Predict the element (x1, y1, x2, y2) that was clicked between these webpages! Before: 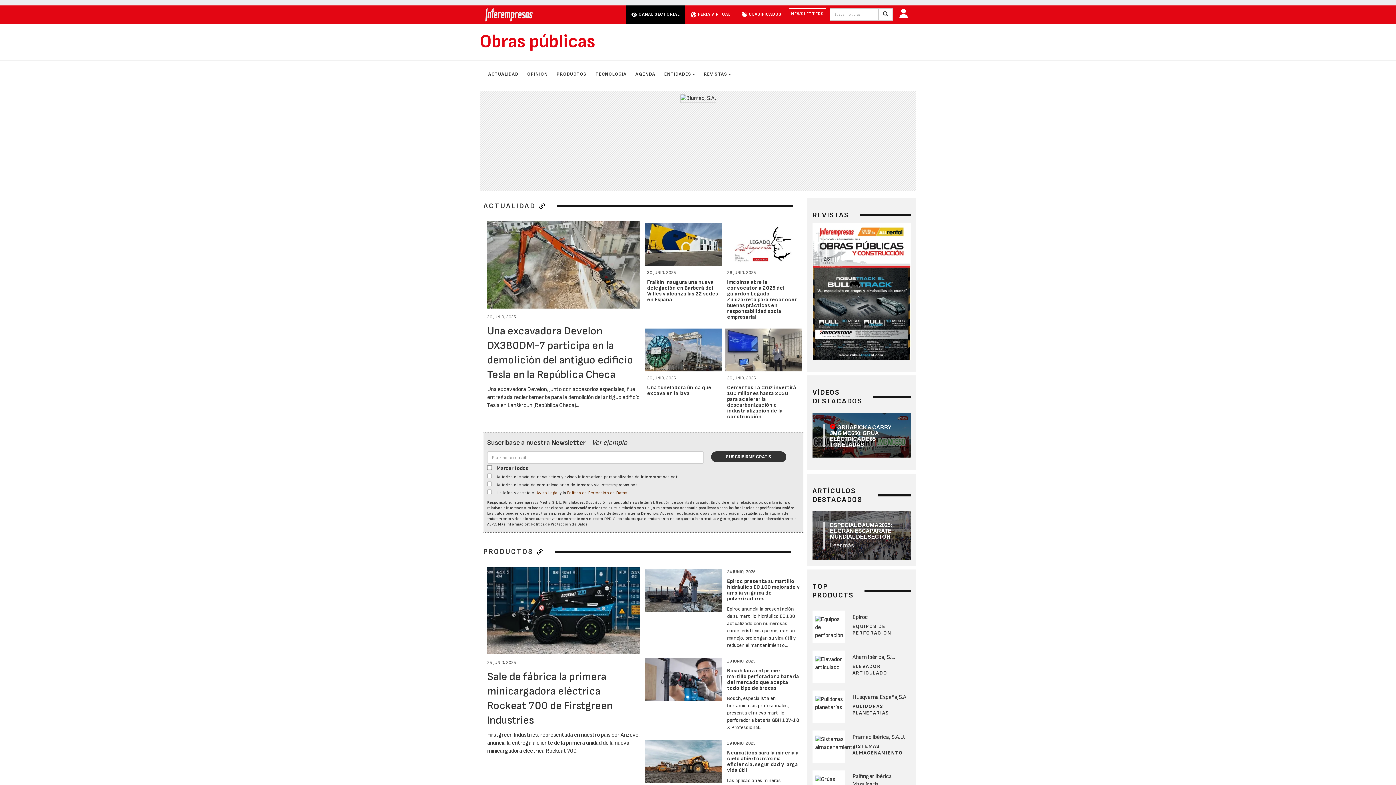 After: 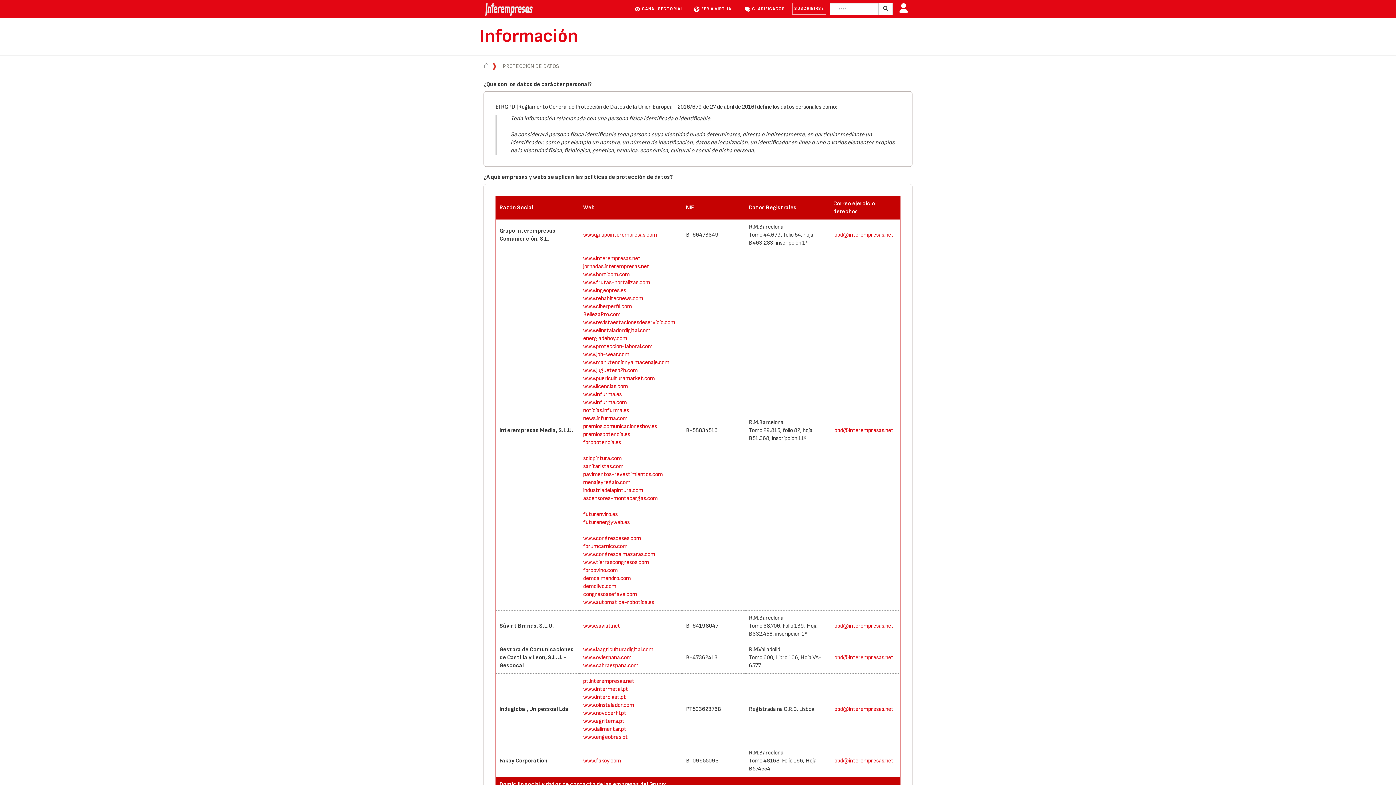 Action: label: Política de Protección de Datos bbox: (531, 522, 588, 526)